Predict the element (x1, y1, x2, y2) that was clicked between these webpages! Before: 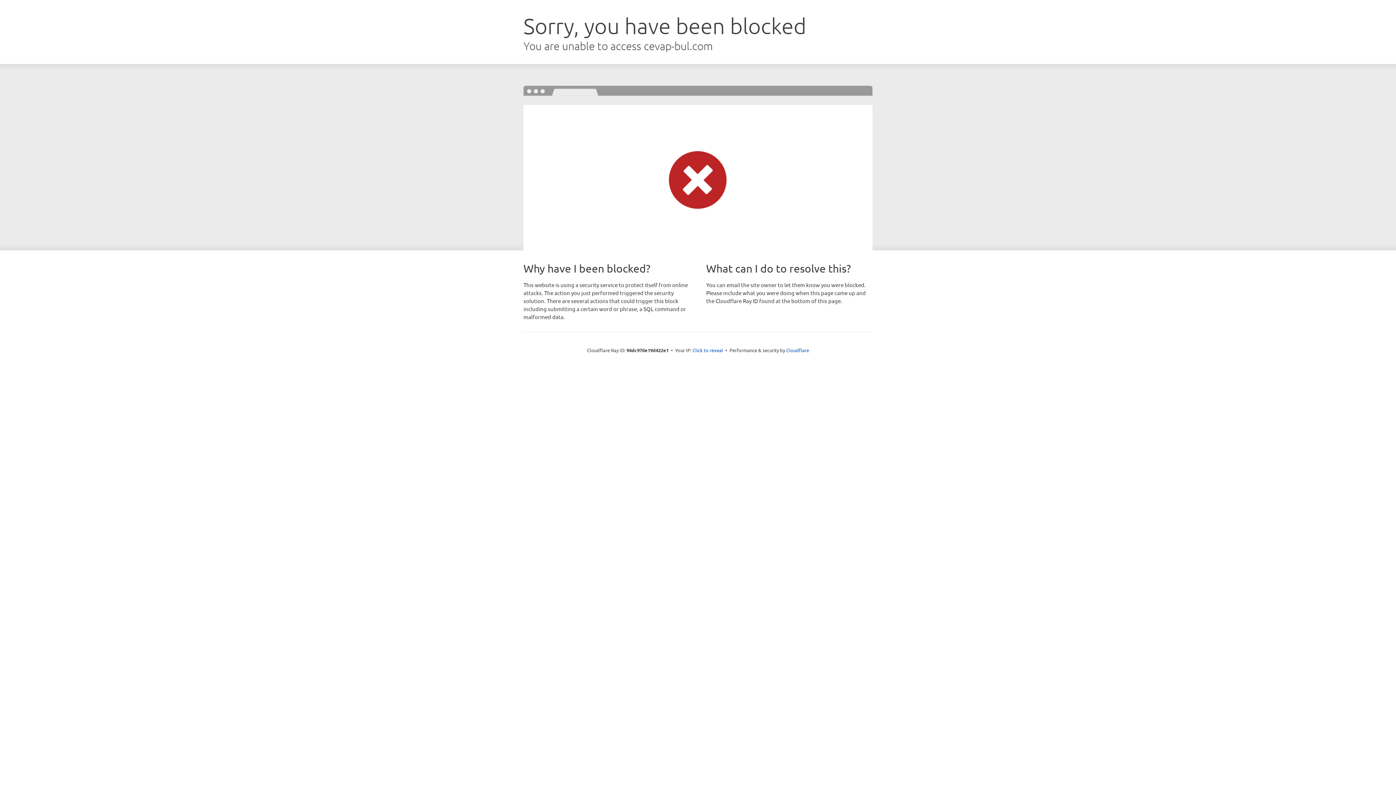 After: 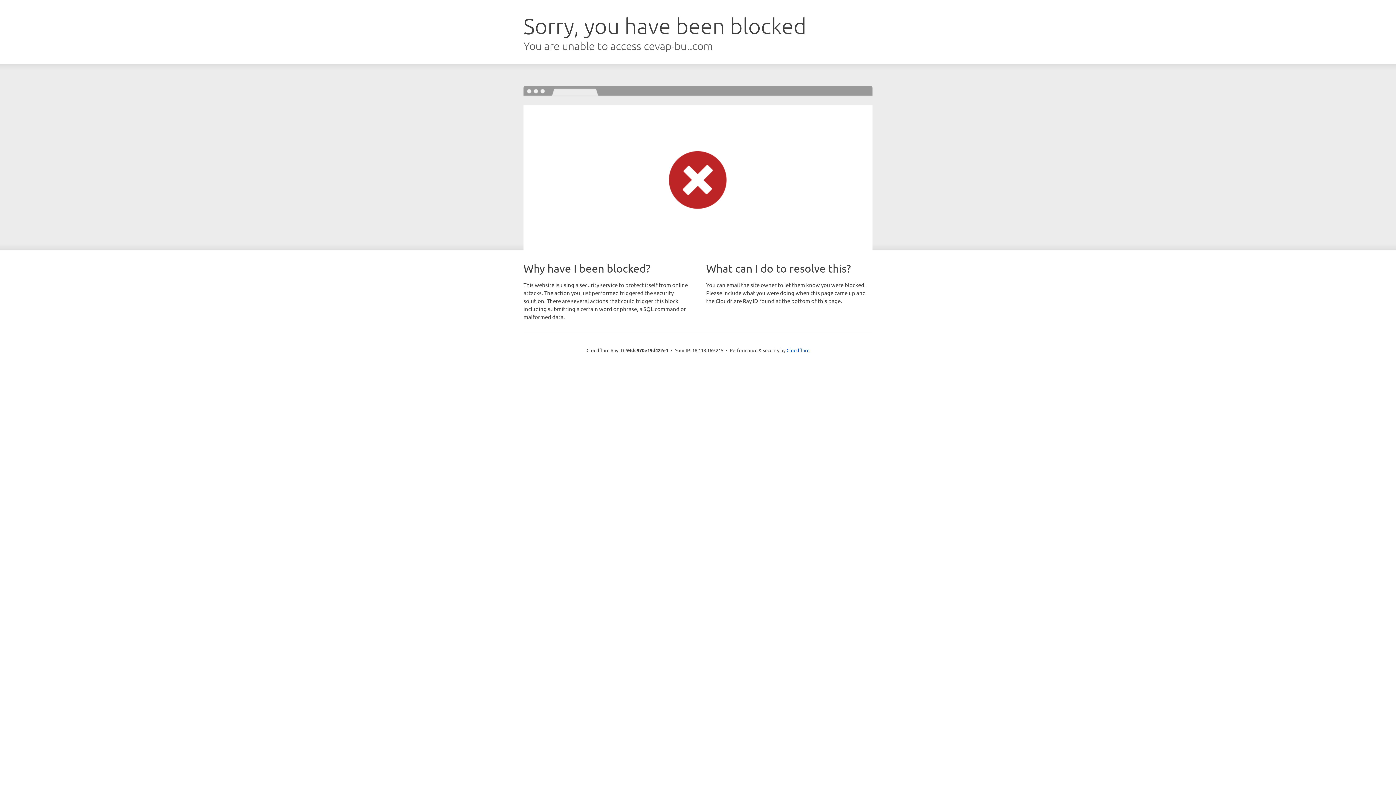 Action: label: Click to reveal bbox: (692, 346, 723, 353)